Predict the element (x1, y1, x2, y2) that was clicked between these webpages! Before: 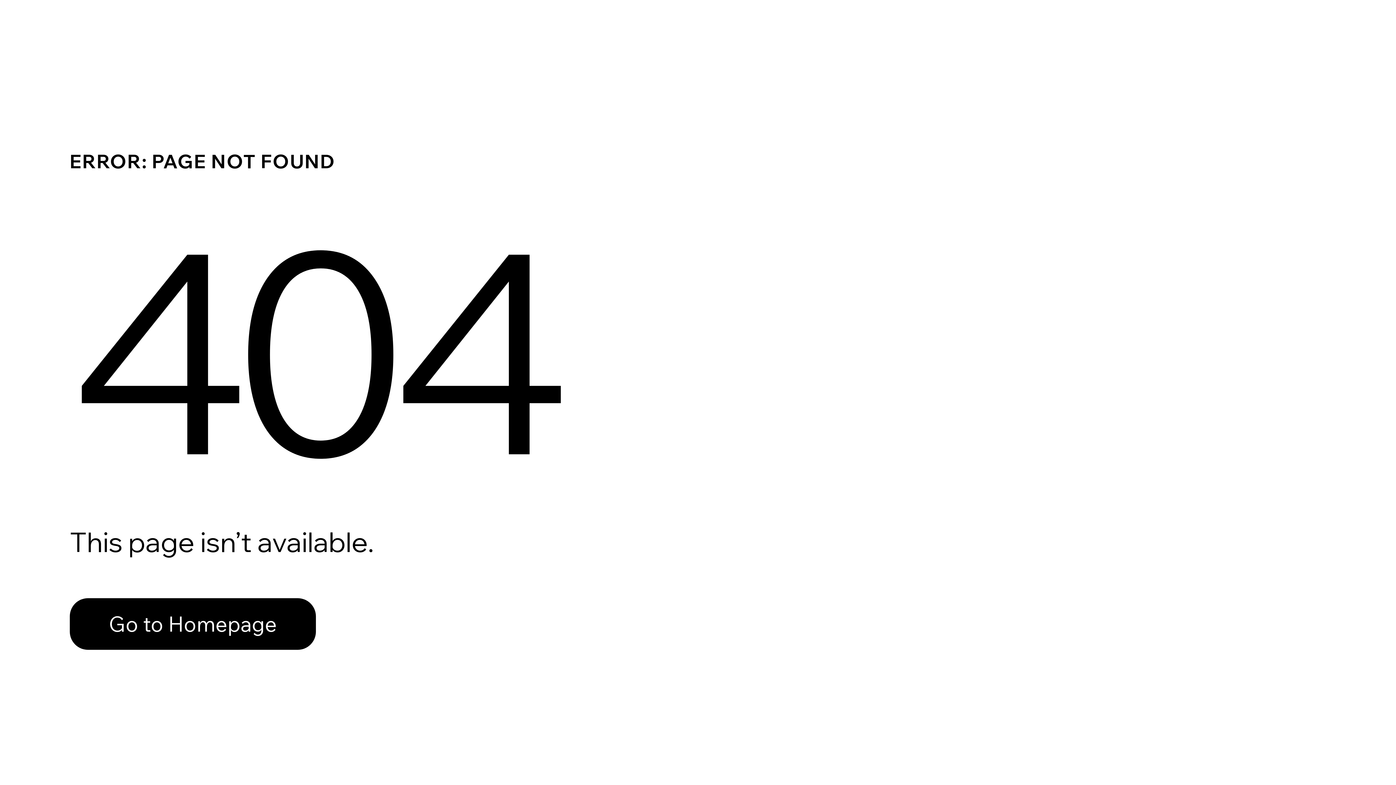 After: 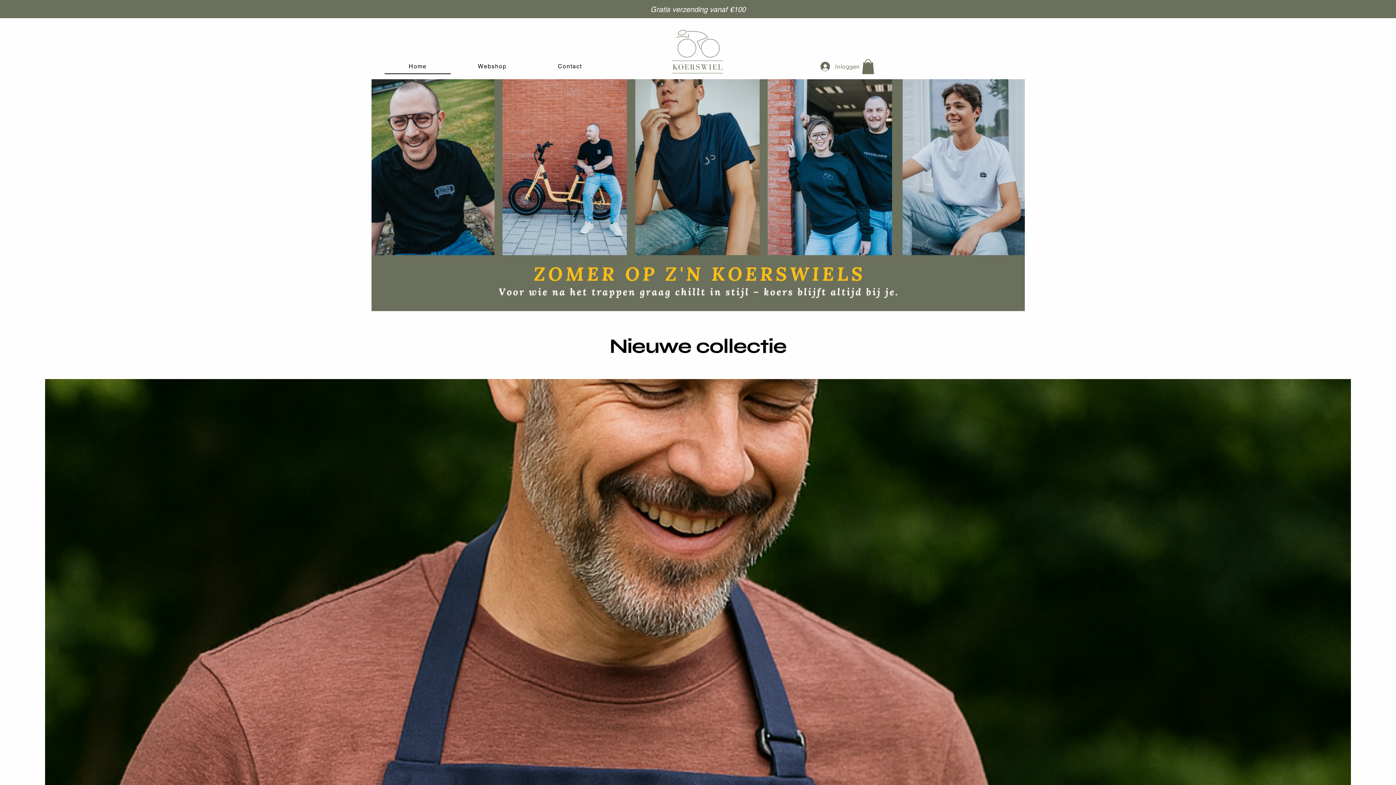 Action: label: Go to Homepage bbox: (69, 598, 316, 650)